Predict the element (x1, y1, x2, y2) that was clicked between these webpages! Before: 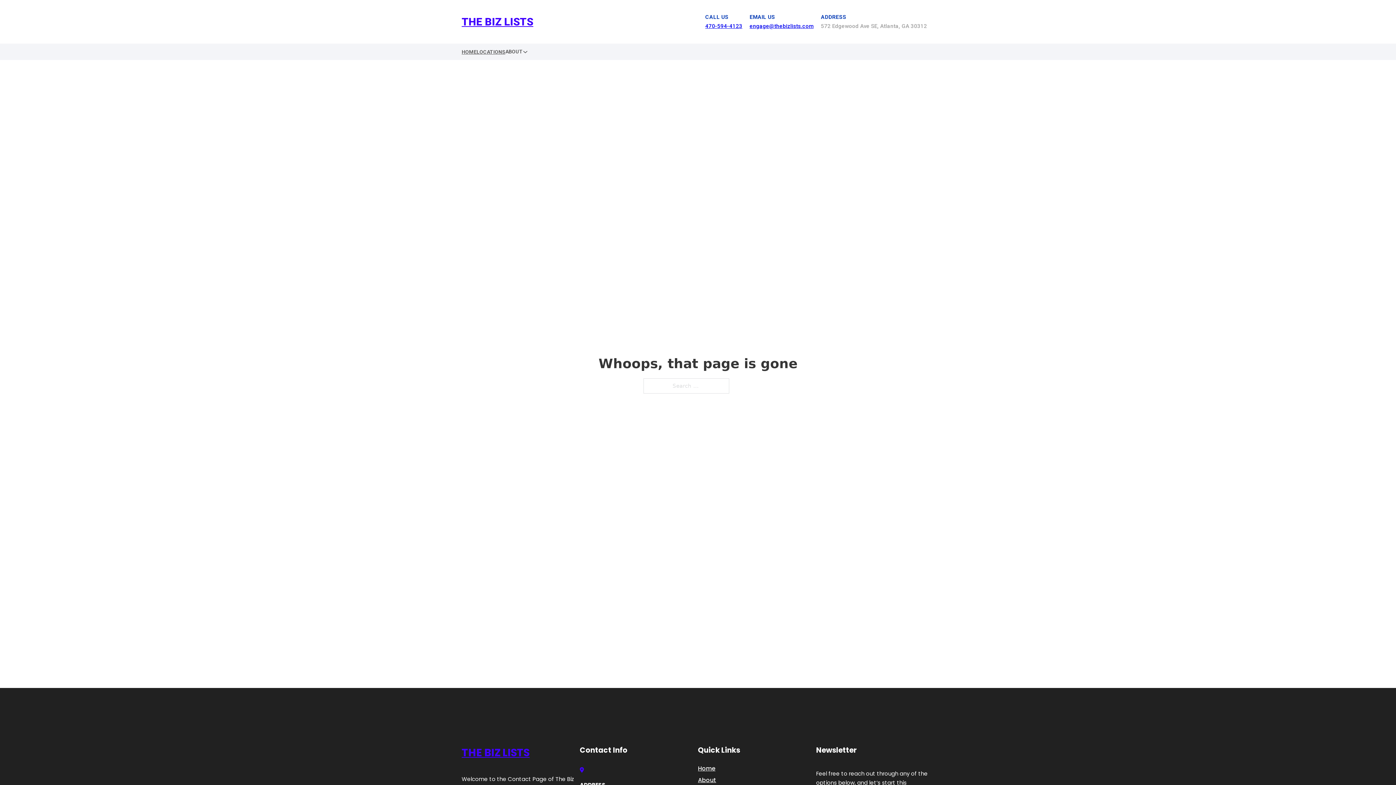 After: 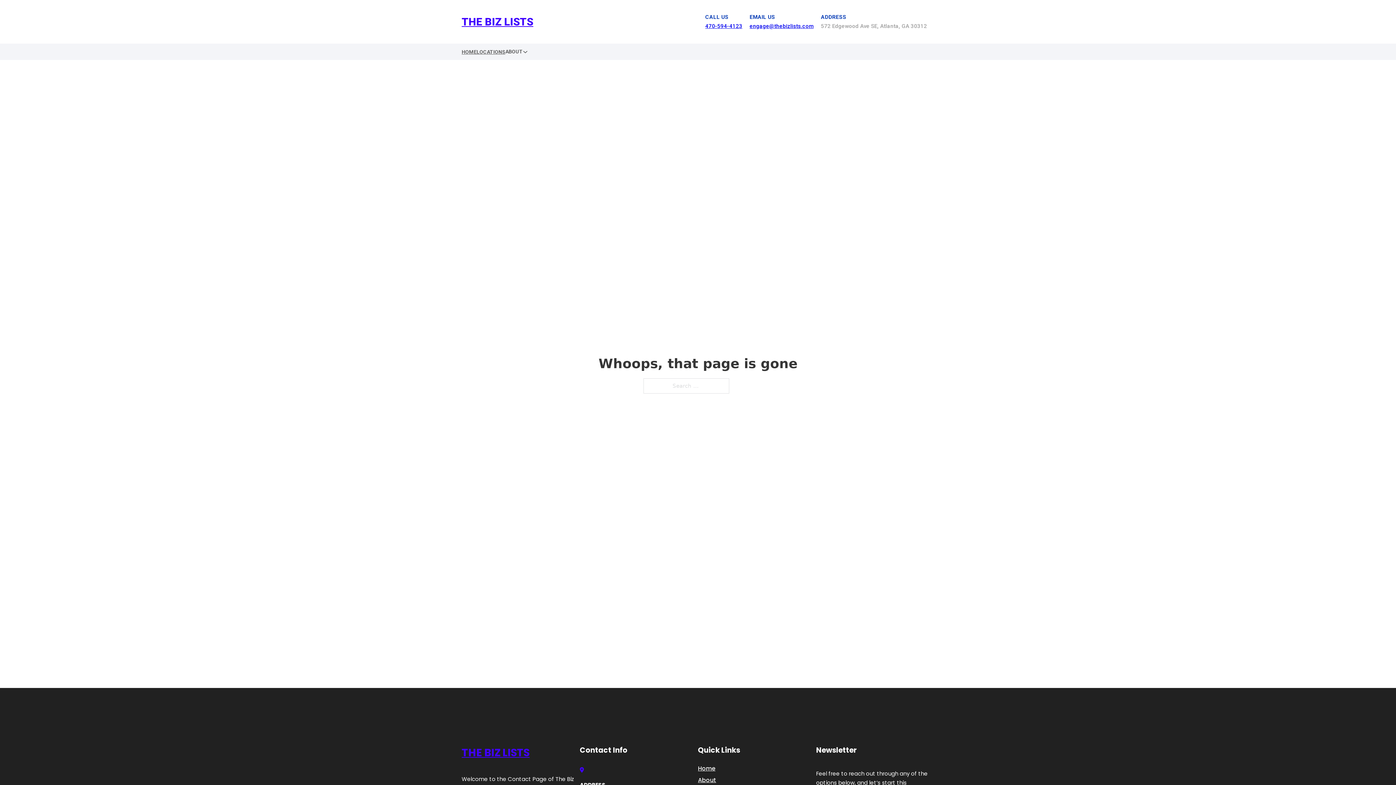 Action: bbox: (705, 22, 742, 29) label: 470-594-4123